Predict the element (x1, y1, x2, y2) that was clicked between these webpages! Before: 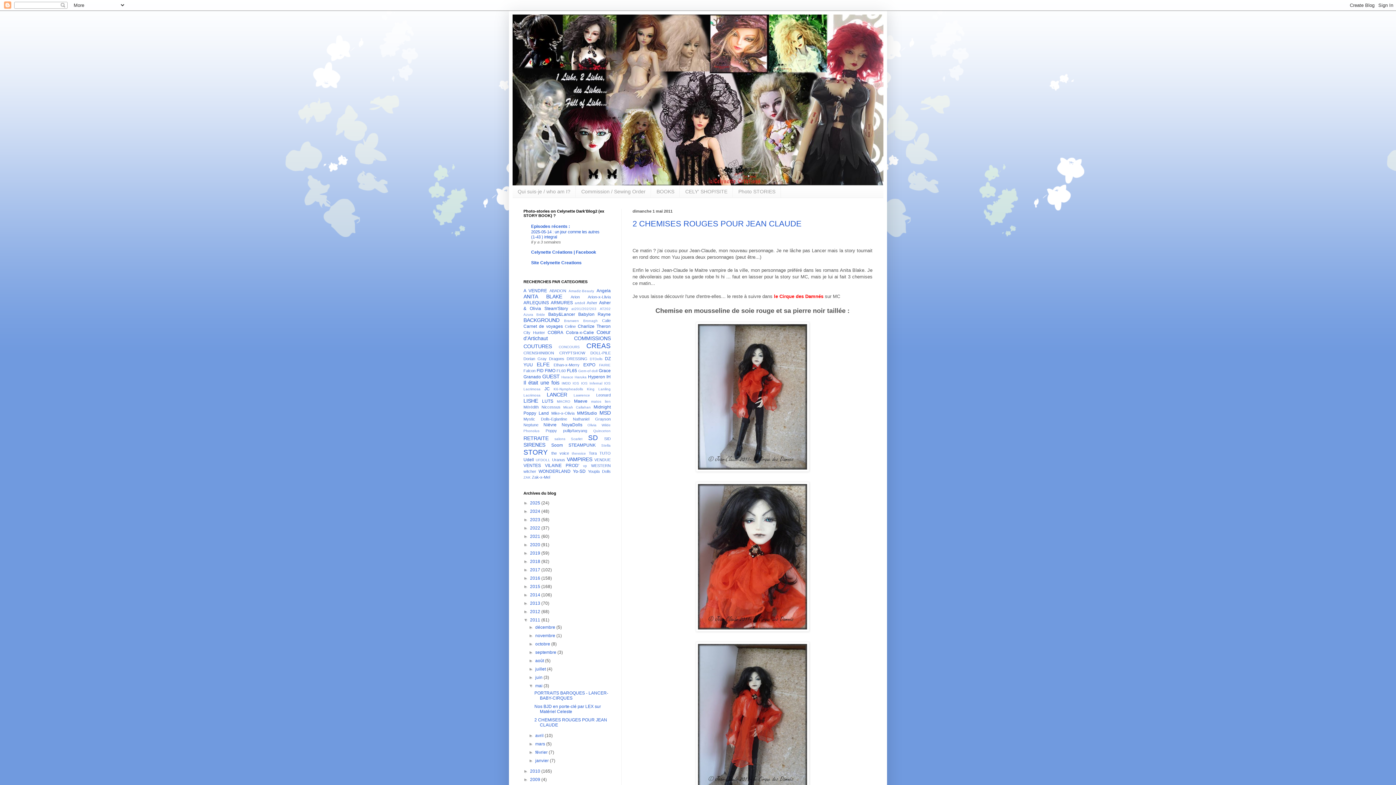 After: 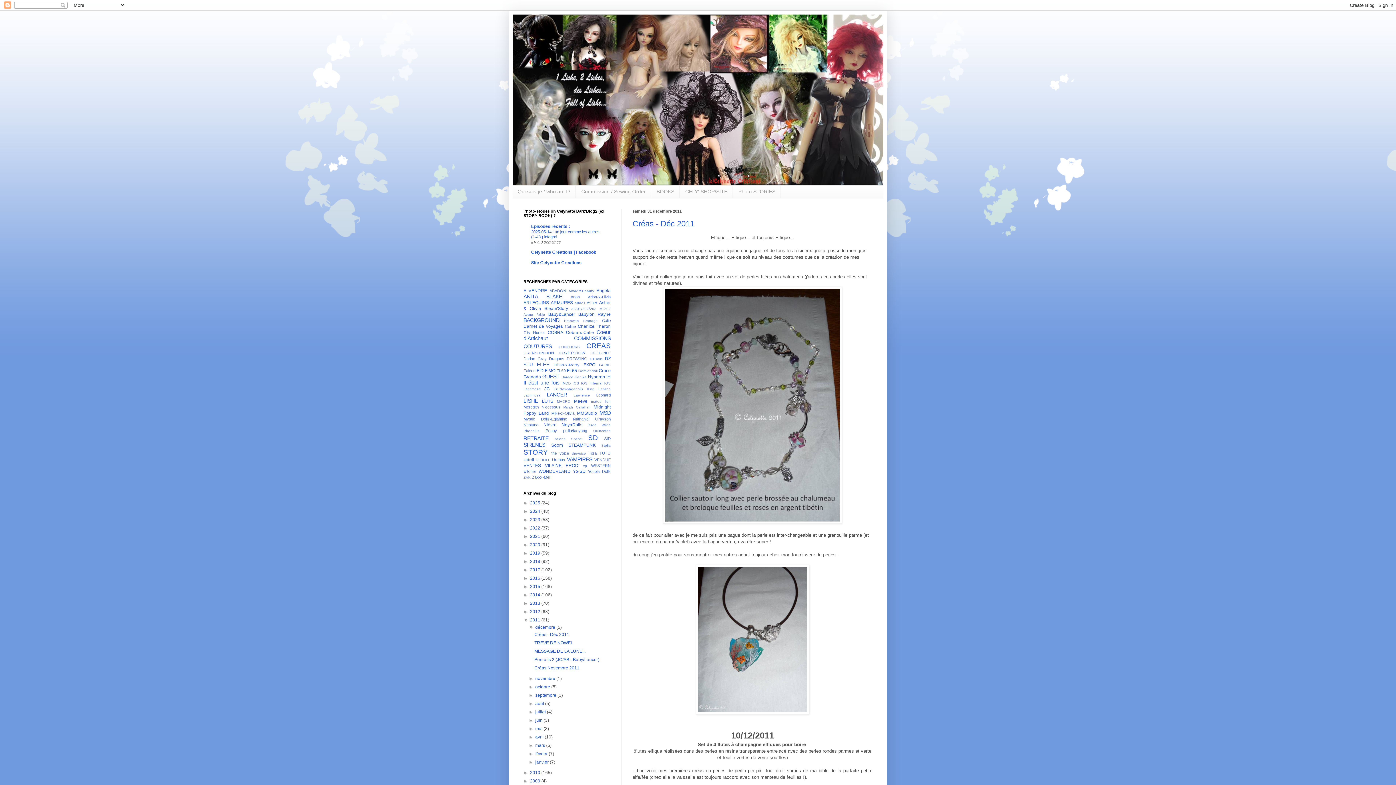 Action: label: décembre  bbox: (535, 625, 556, 630)